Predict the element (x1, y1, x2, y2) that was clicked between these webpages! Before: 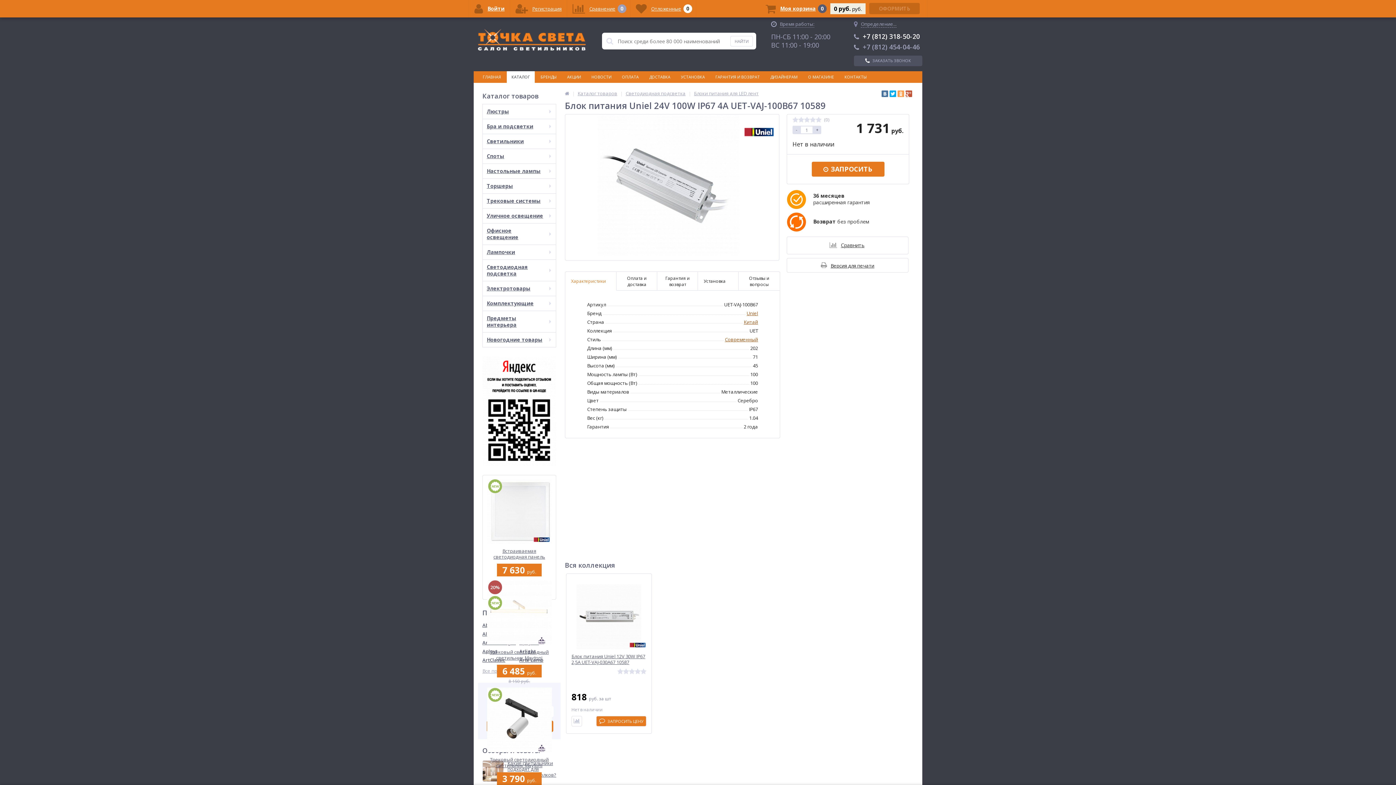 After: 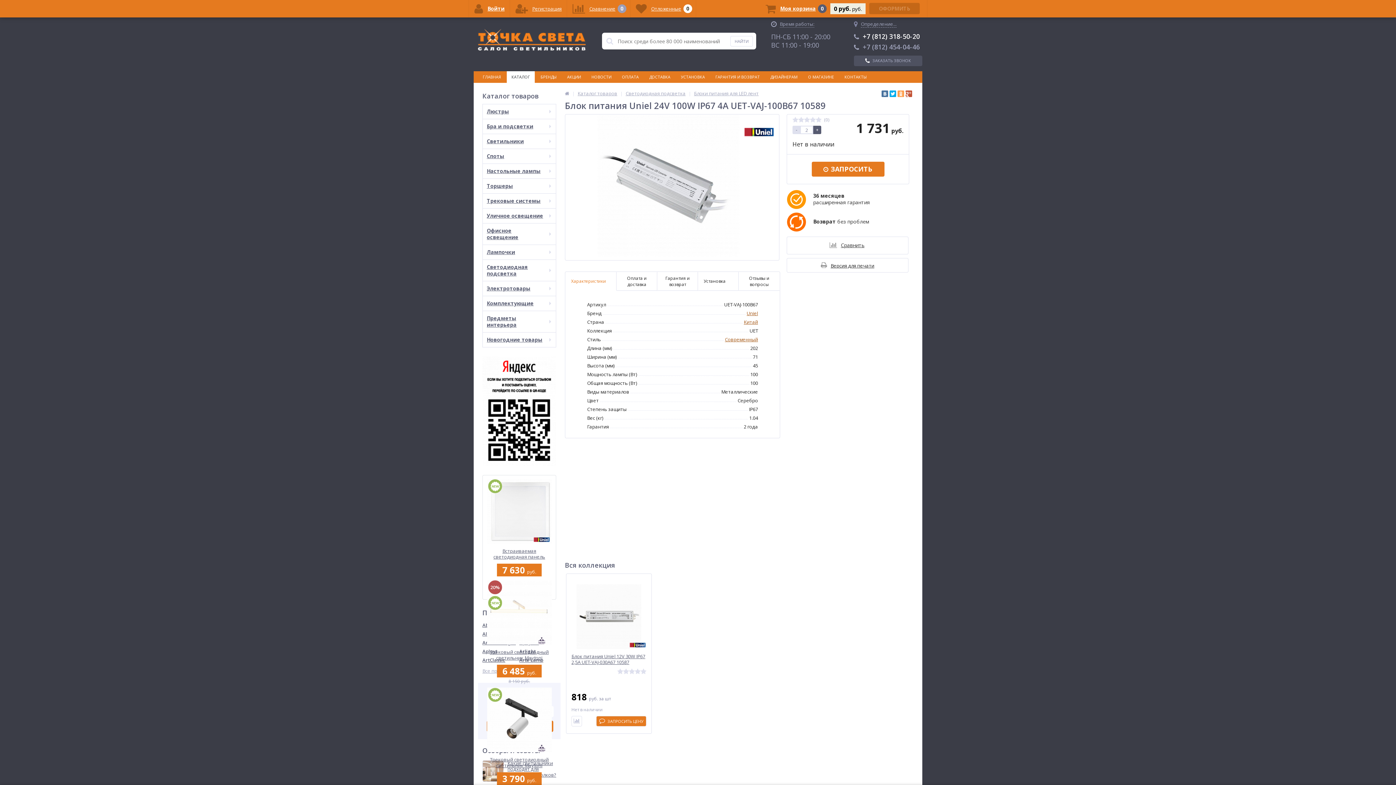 Action: label: + bbox: (813, 125, 821, 134)